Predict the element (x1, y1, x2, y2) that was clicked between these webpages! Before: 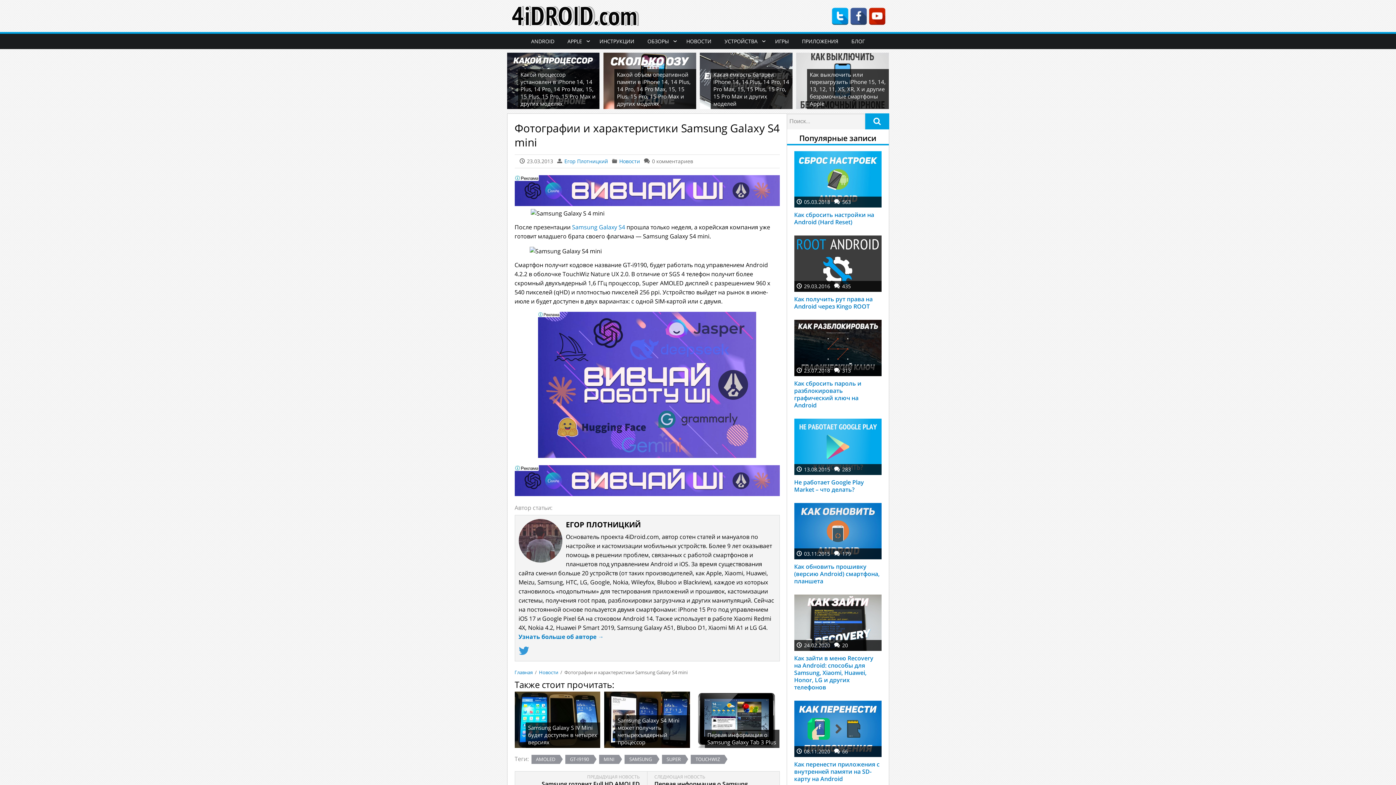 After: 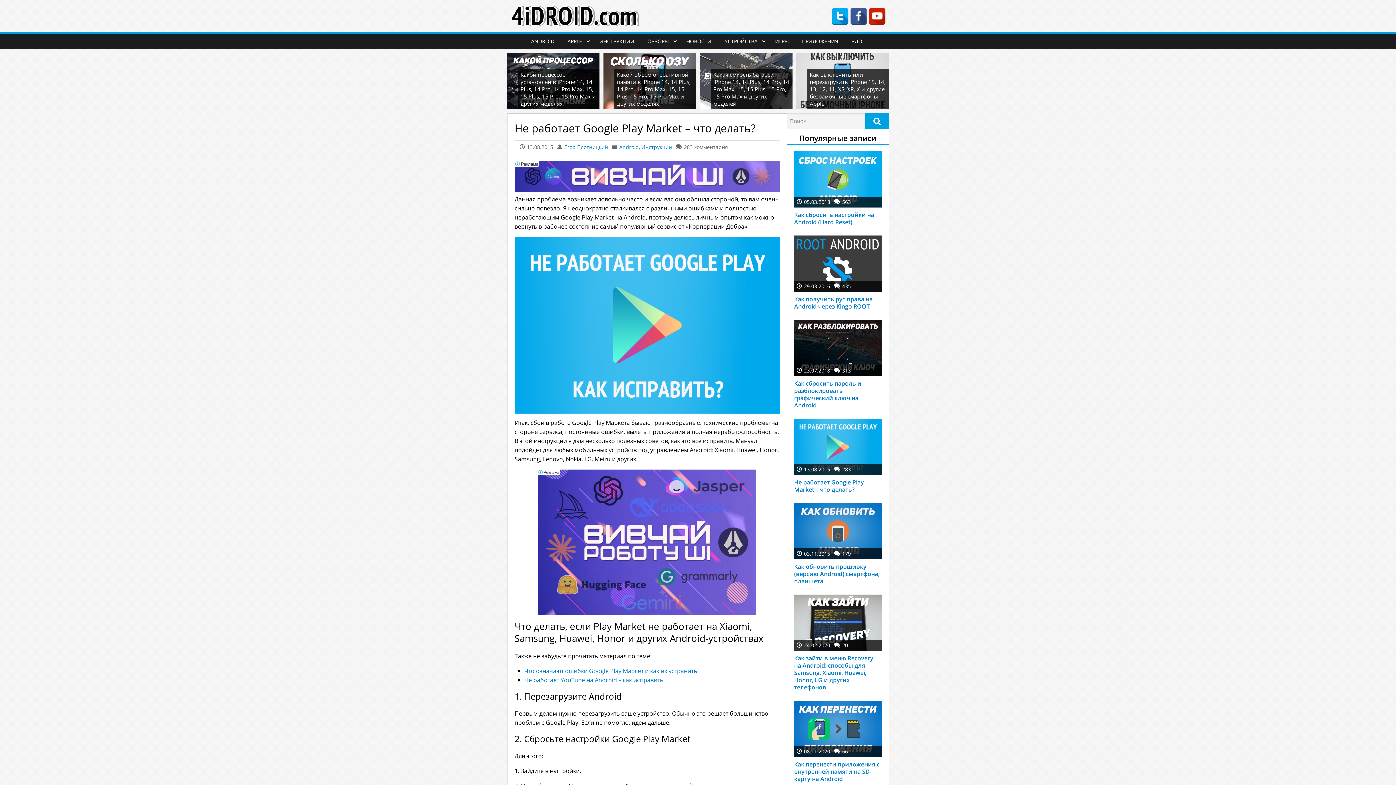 Action: label: Не работает Google Play Market – что делать? bbox: (794, 478, 881, 493)